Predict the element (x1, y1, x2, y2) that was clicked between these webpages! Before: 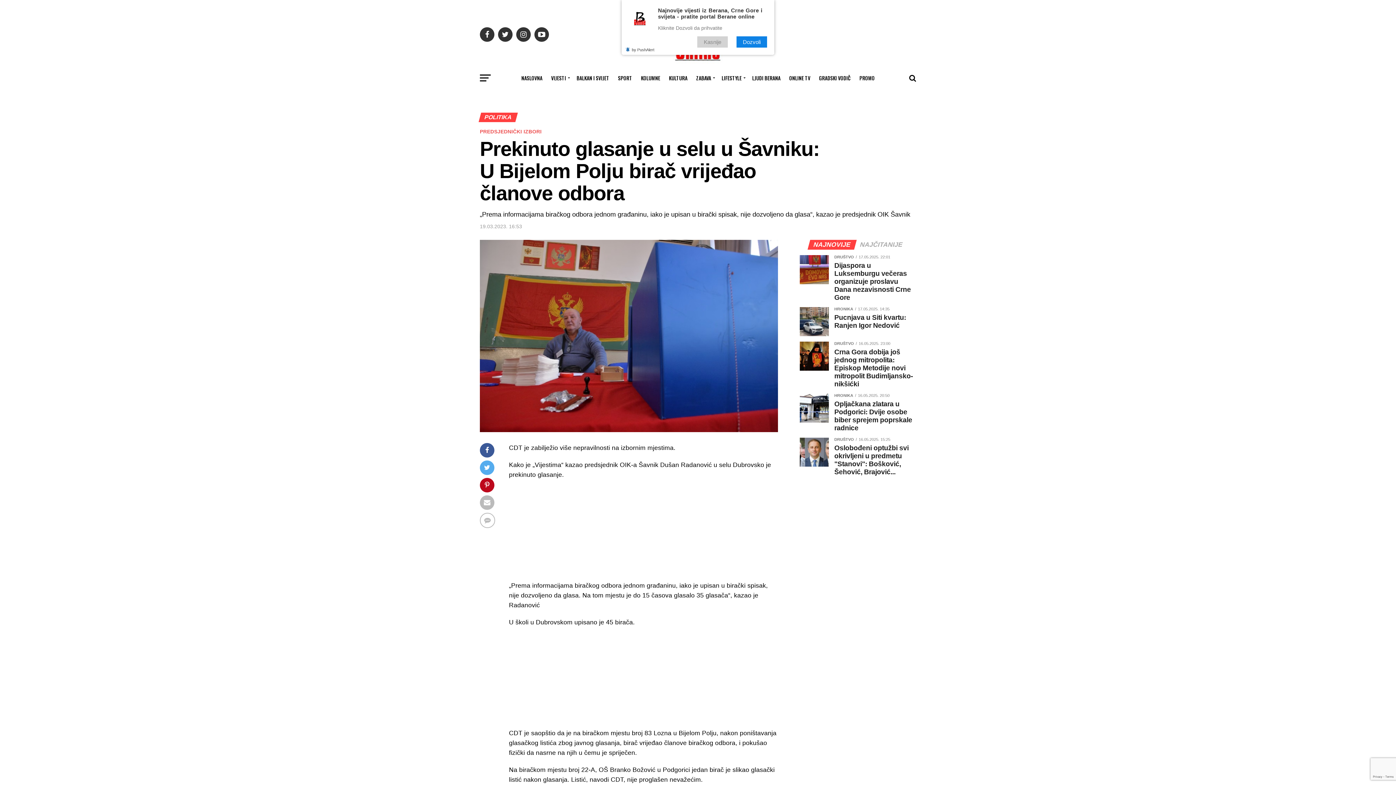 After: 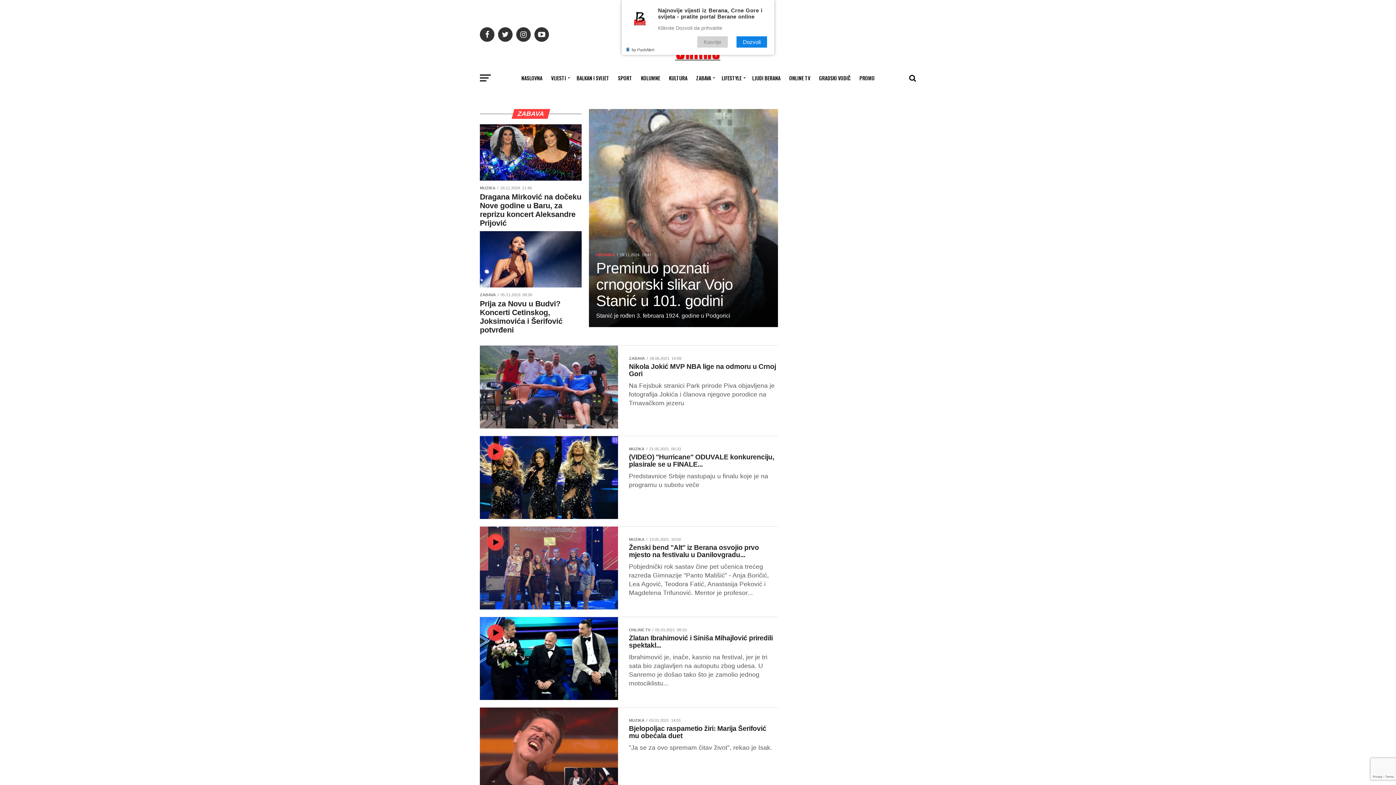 Action: label: ZABAVA bbox: (692, 69, 717, 87)